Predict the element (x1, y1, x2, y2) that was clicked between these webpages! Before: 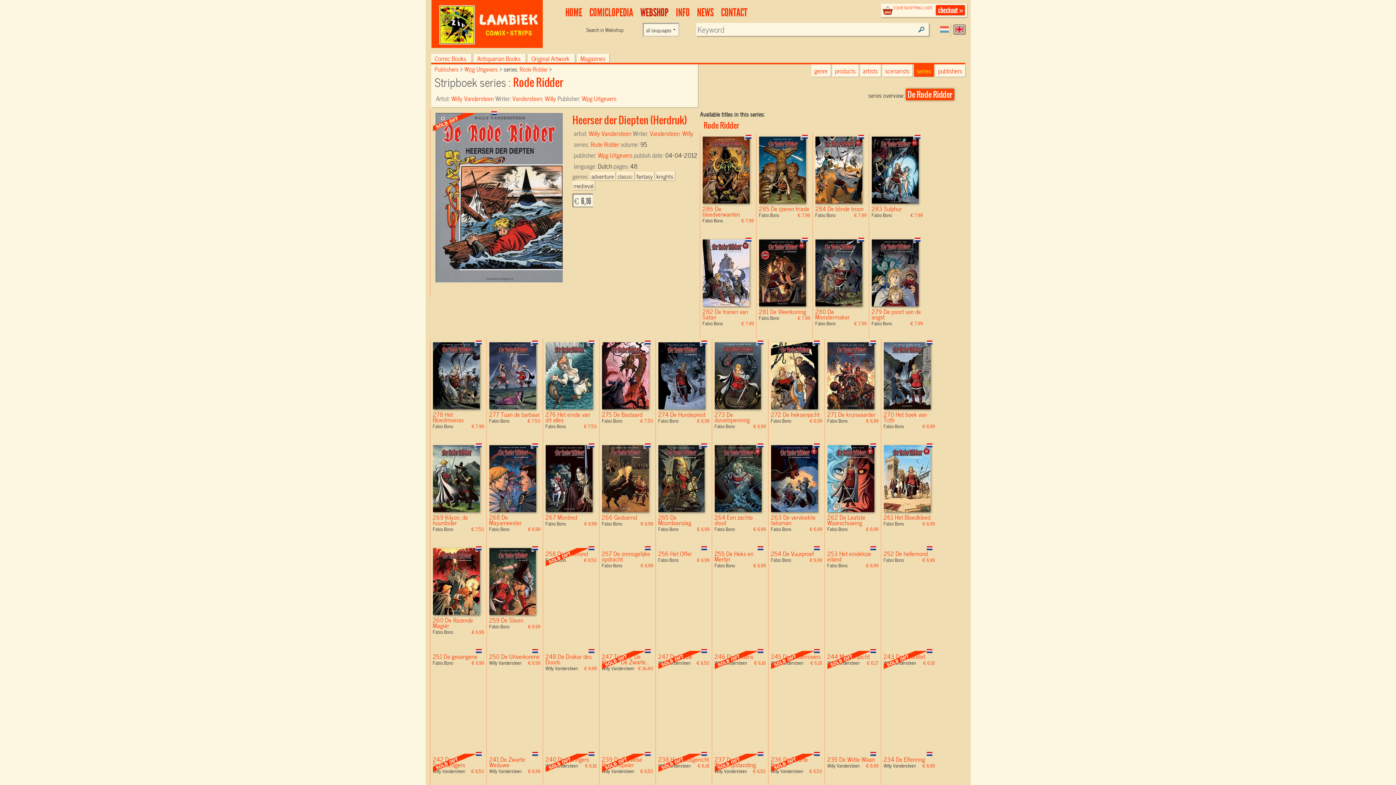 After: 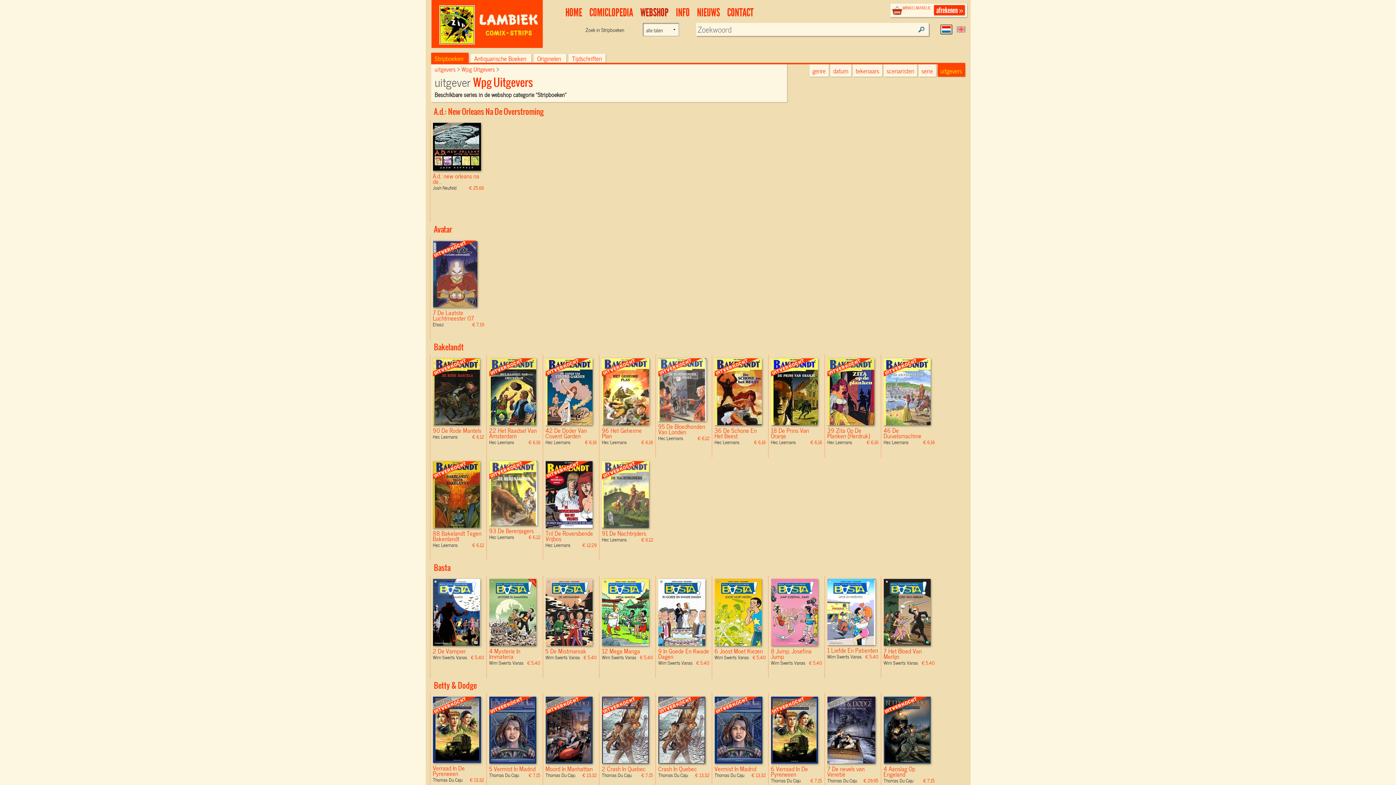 Action: label: Wpg Uitgevers bbox: (582, 93, 616, 102)